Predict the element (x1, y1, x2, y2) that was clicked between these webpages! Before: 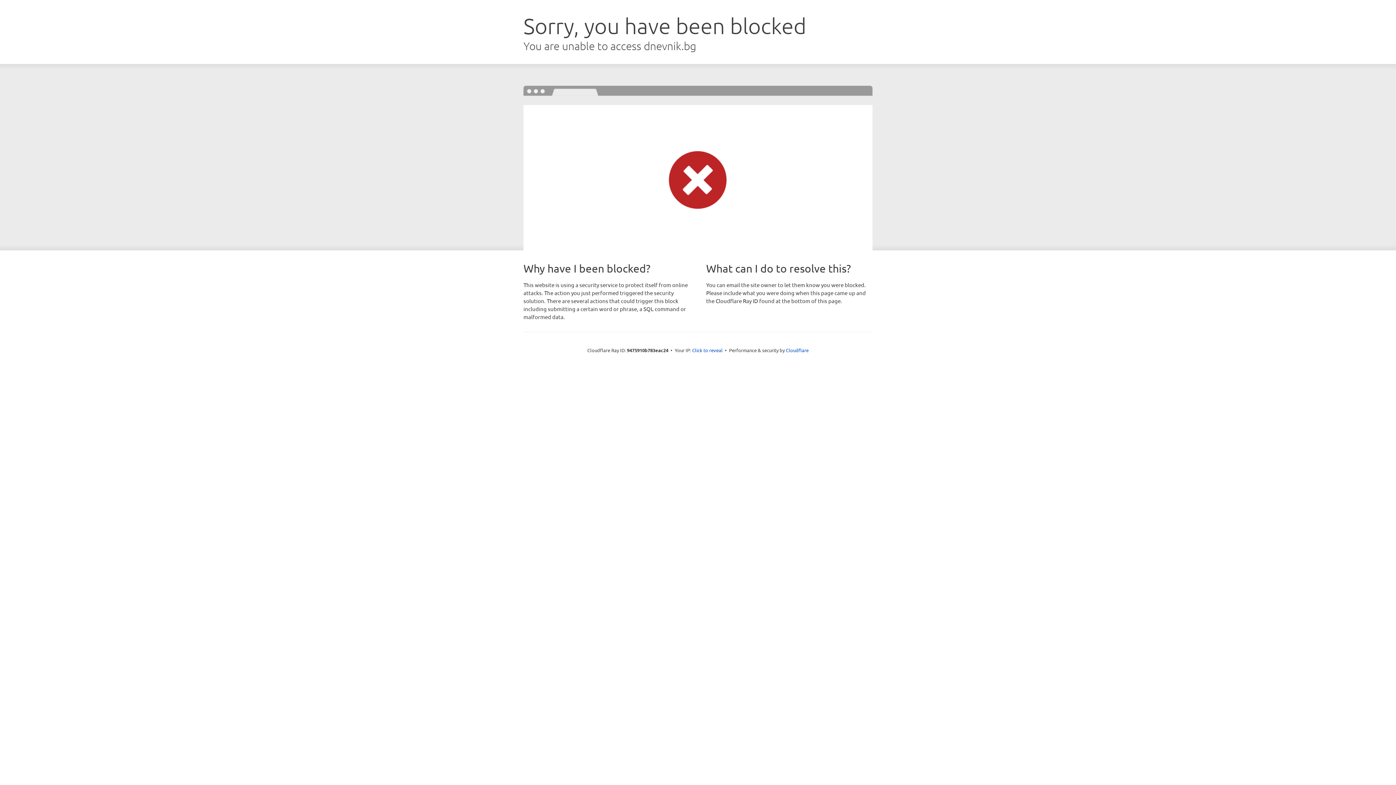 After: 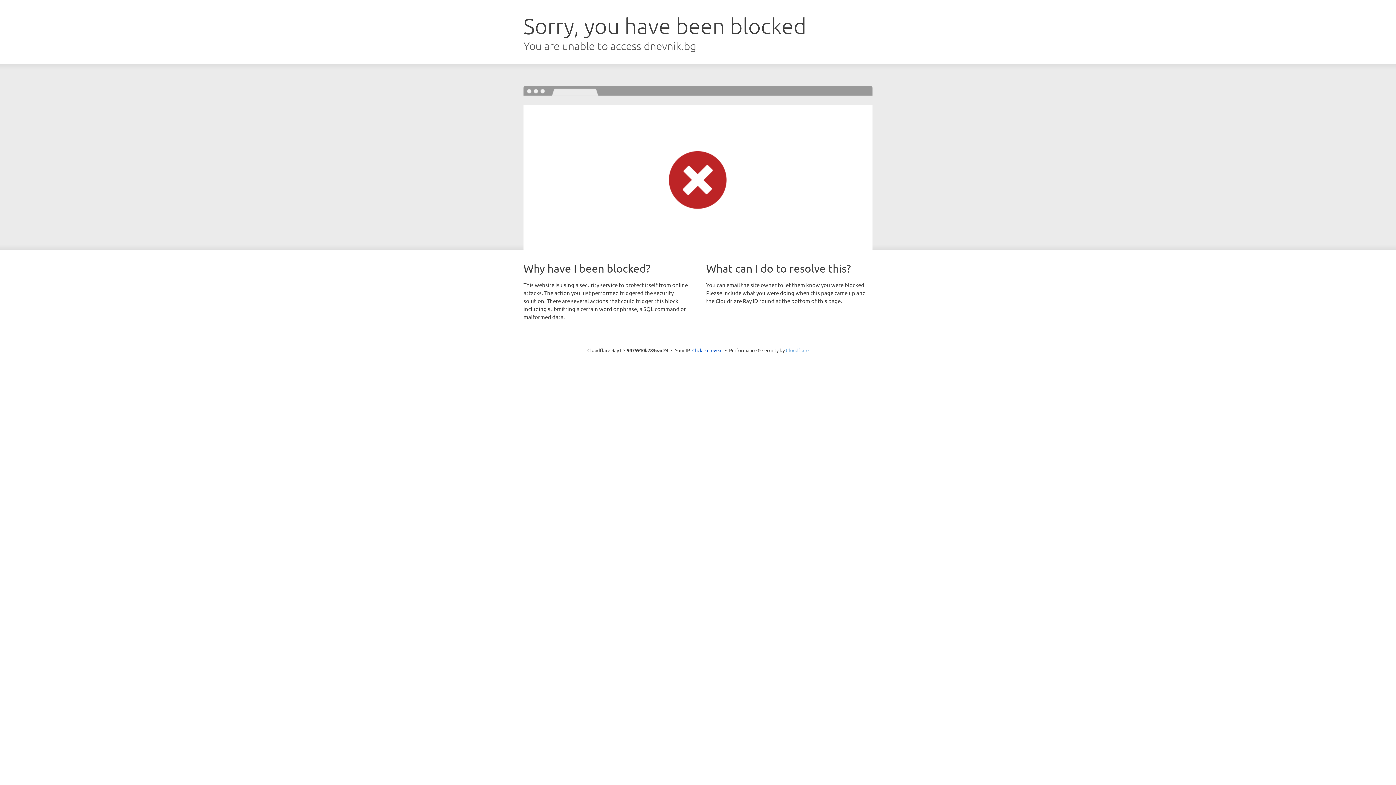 Action: bbox: (786, 347, 808, 353) label: Cloudflare